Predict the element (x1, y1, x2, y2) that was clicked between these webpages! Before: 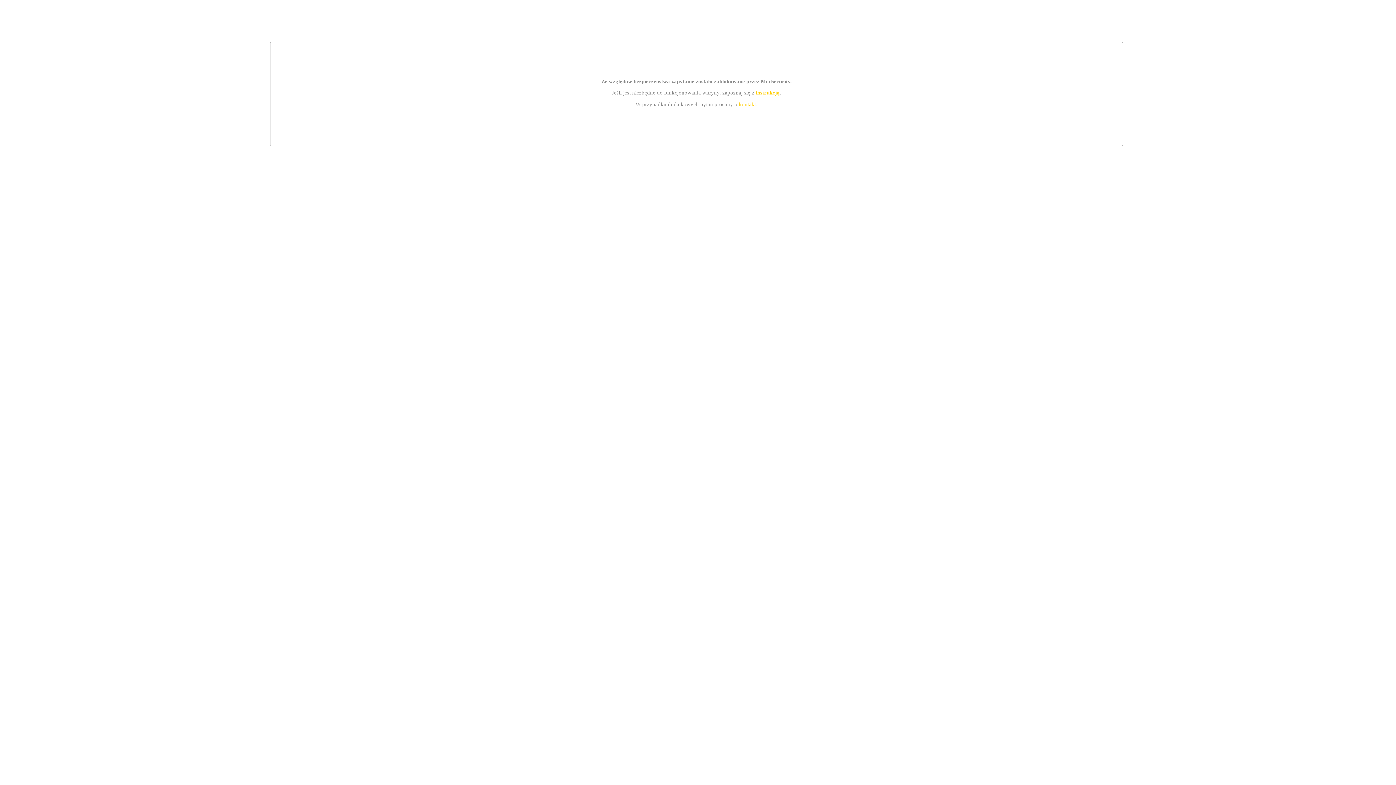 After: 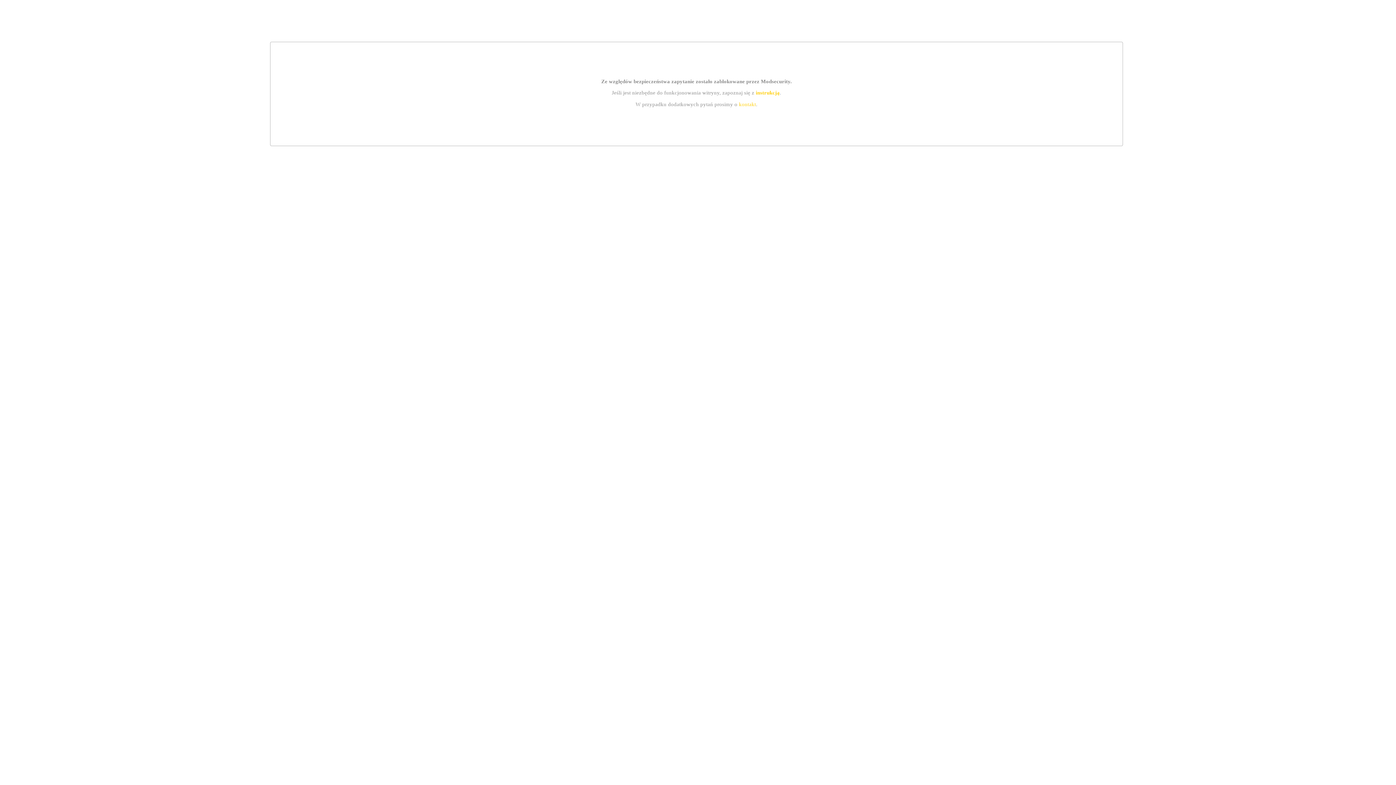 Action: label: kontakt bbox: (739, 101, 756, 107)